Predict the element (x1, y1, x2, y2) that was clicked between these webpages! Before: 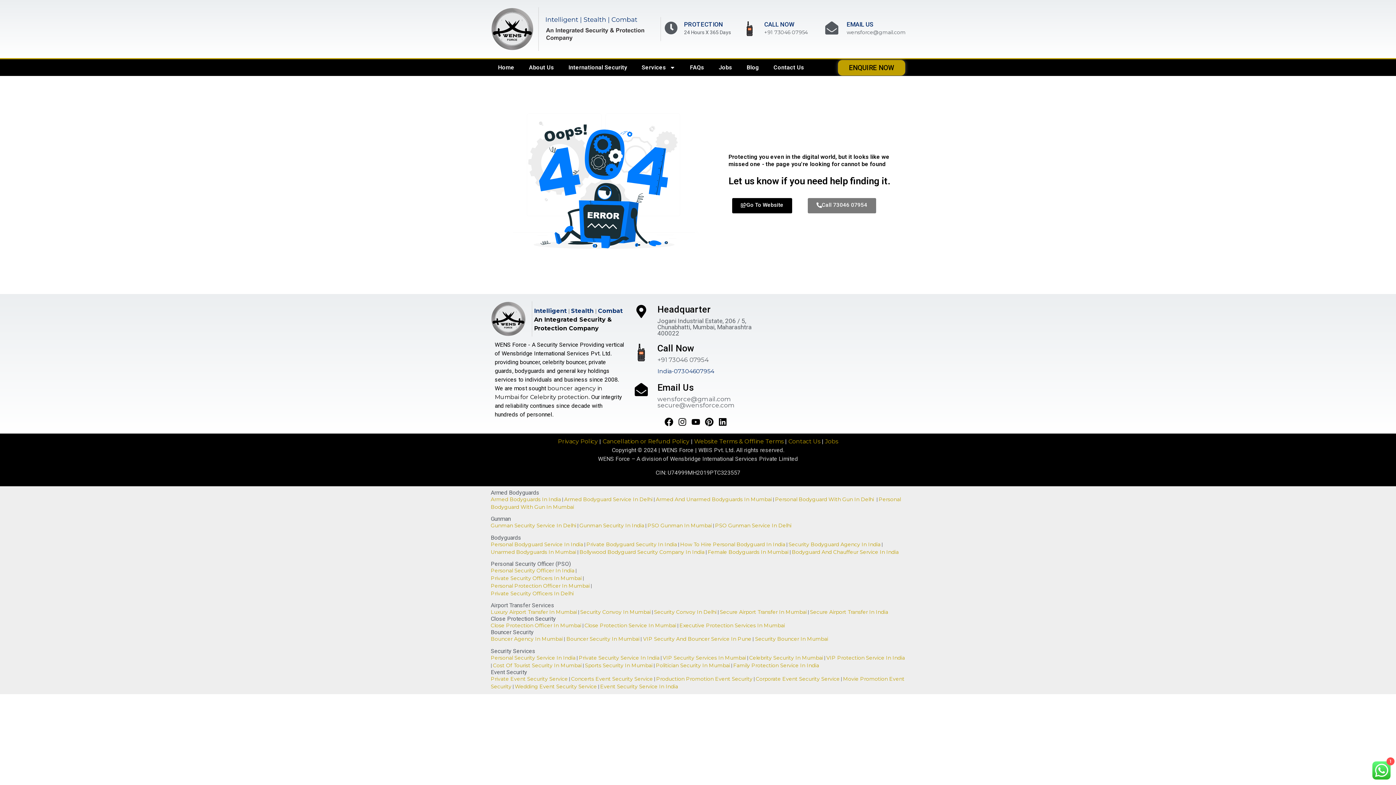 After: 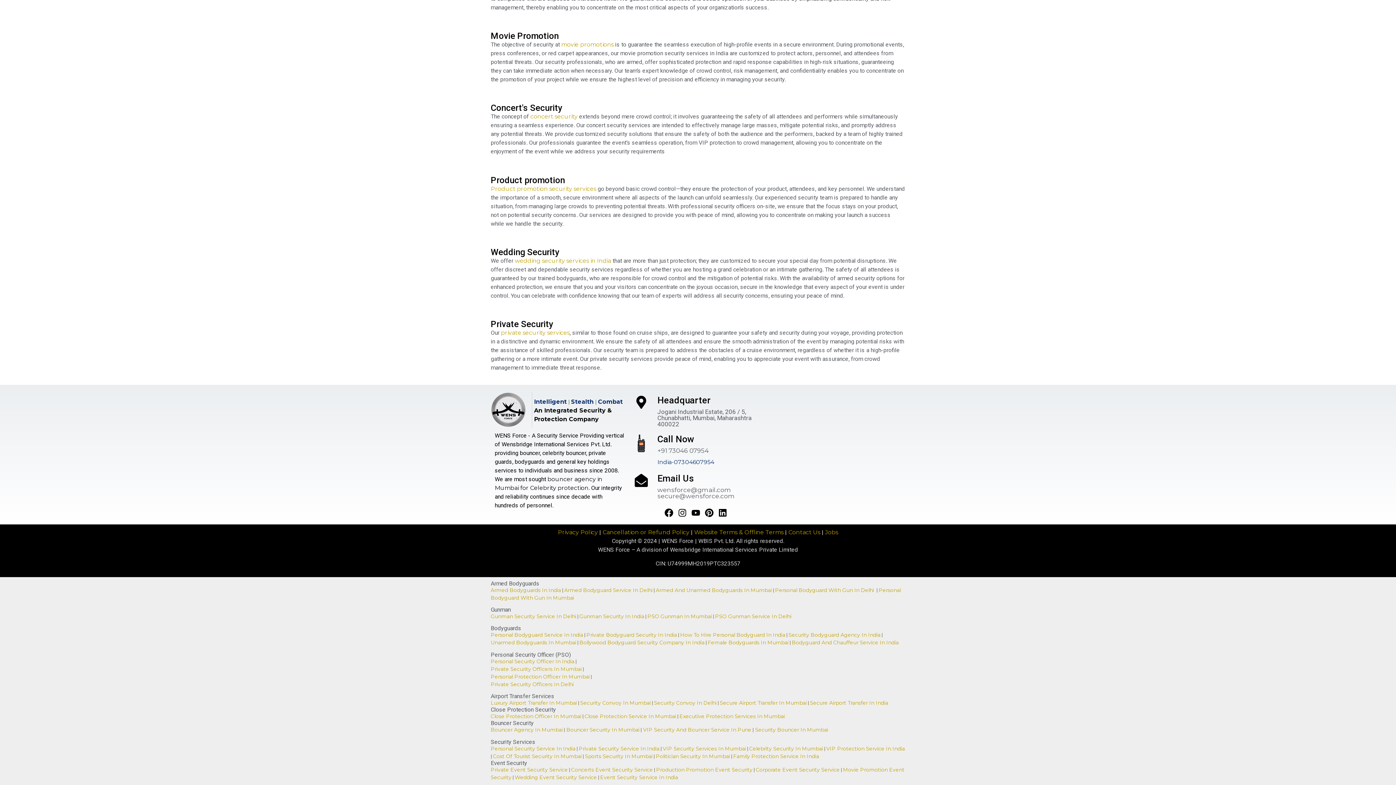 Action: label: Wedding Event Security Service bbox: (514, 683, 597, 690)